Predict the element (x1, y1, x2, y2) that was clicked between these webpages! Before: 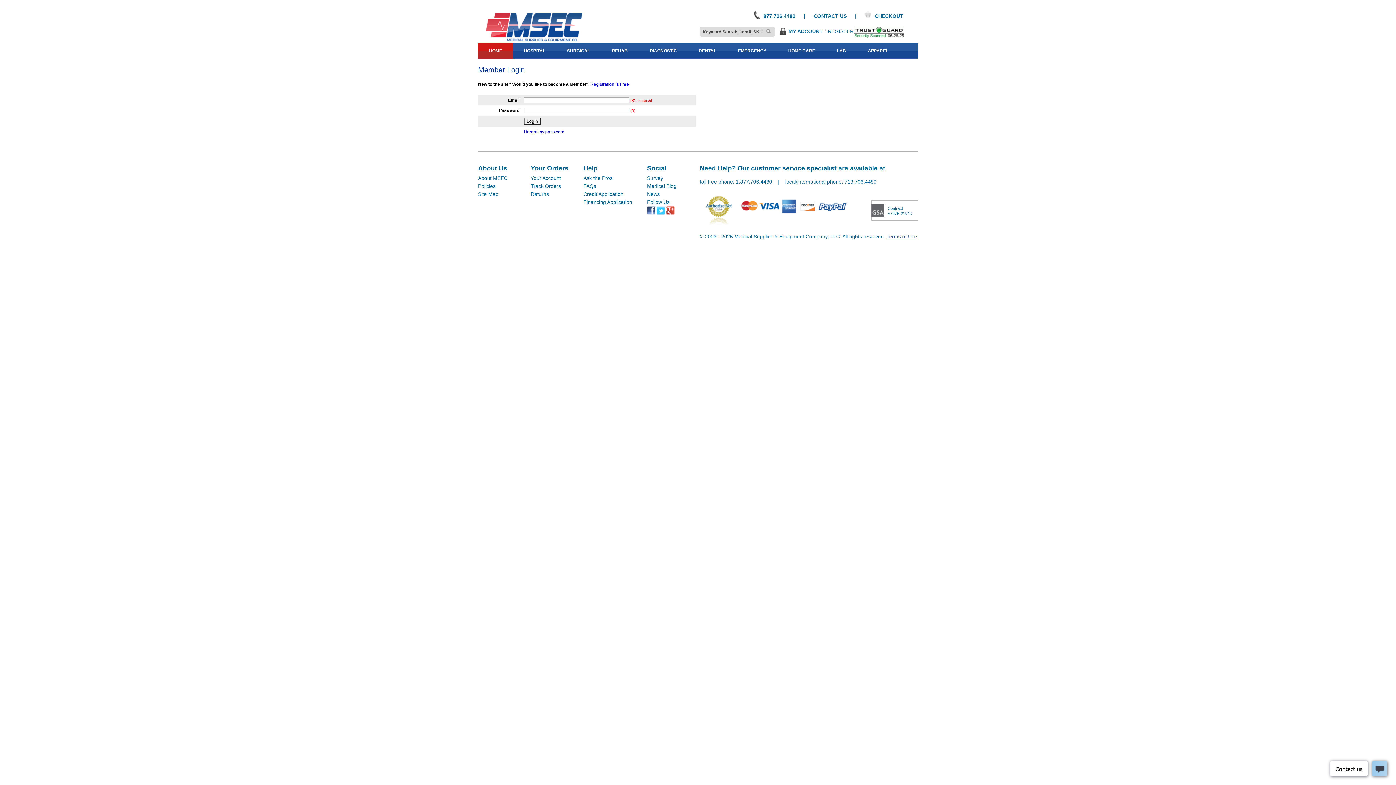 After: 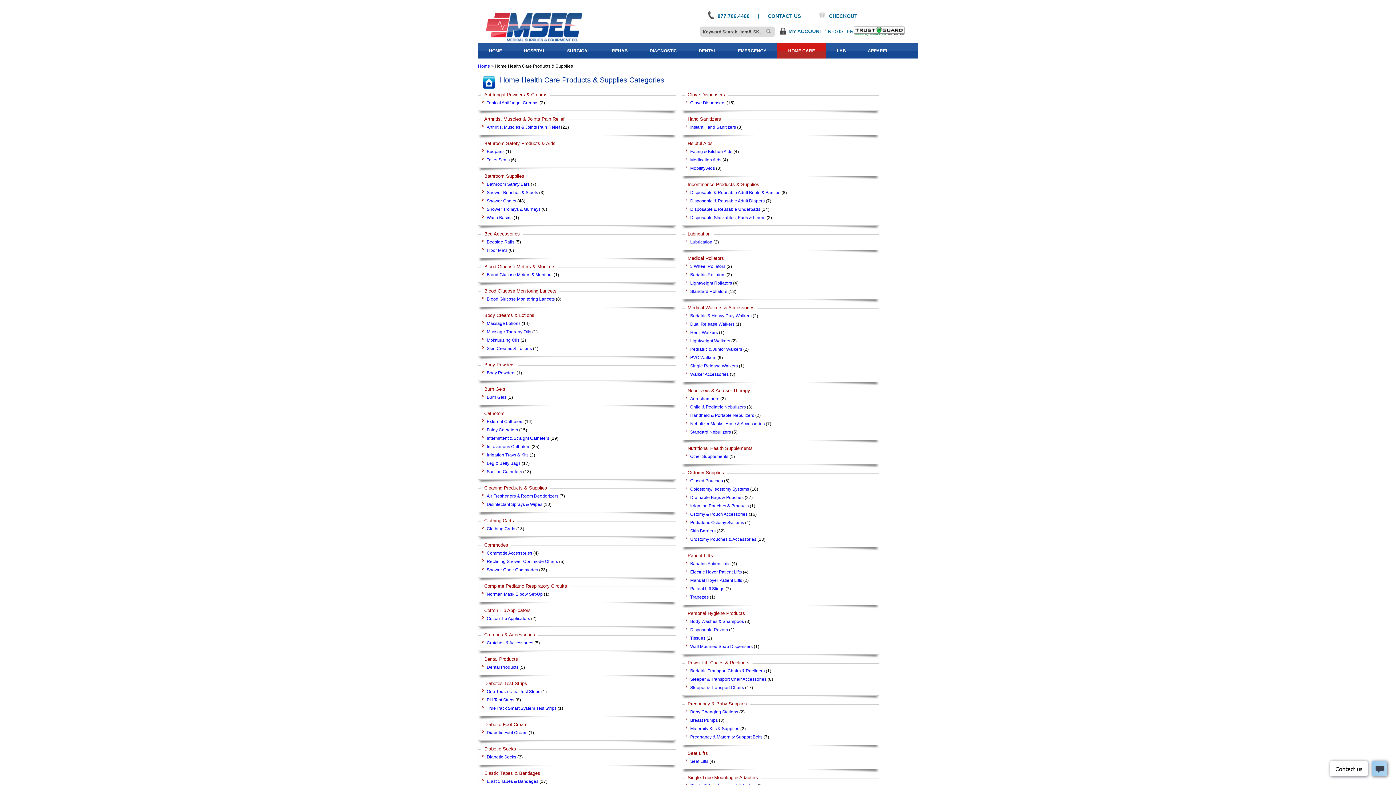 Action: bbox: (777, 43, 826, 58) label: HOME CARE